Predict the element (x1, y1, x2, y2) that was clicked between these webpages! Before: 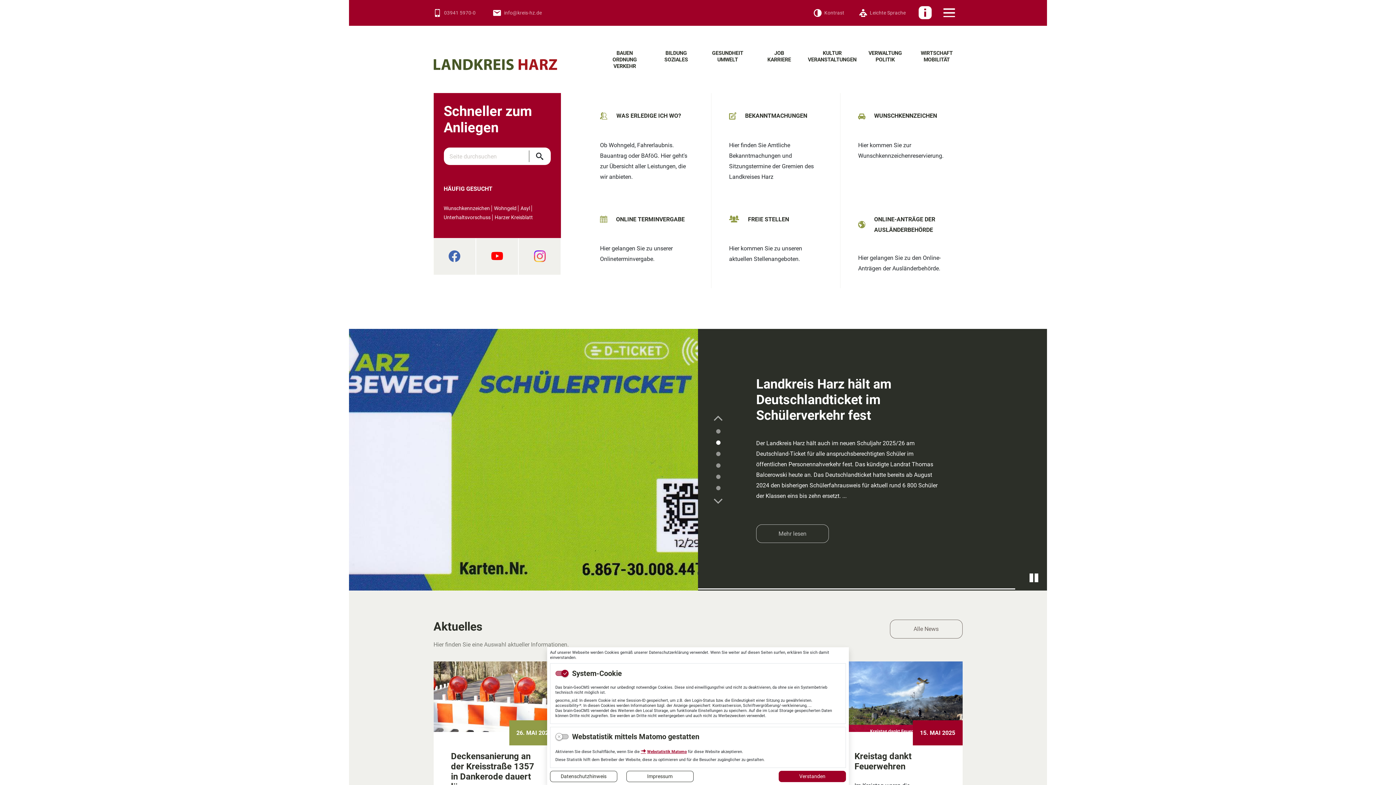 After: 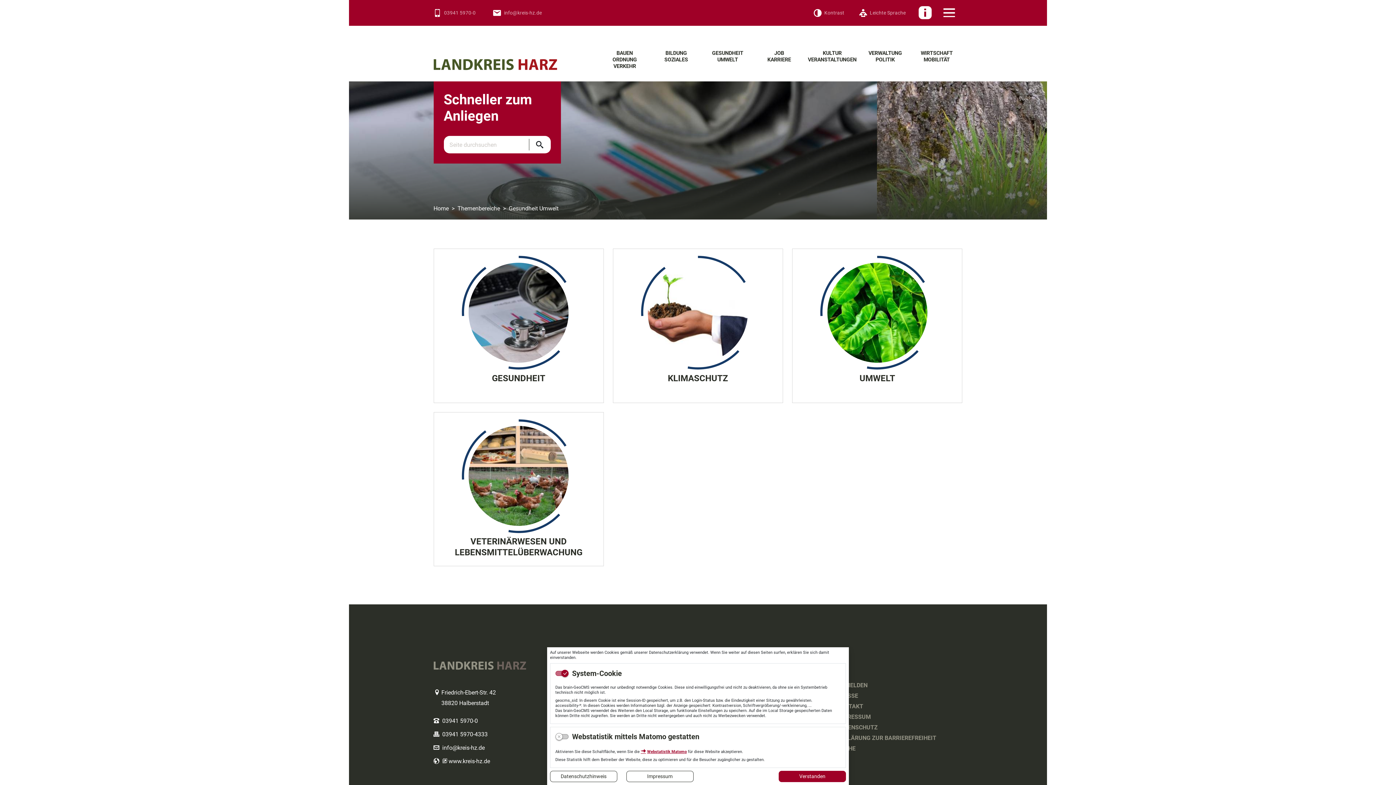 Action: bbox: (705, 50, 750, 75) label: GESUNDHEIT UMWELT